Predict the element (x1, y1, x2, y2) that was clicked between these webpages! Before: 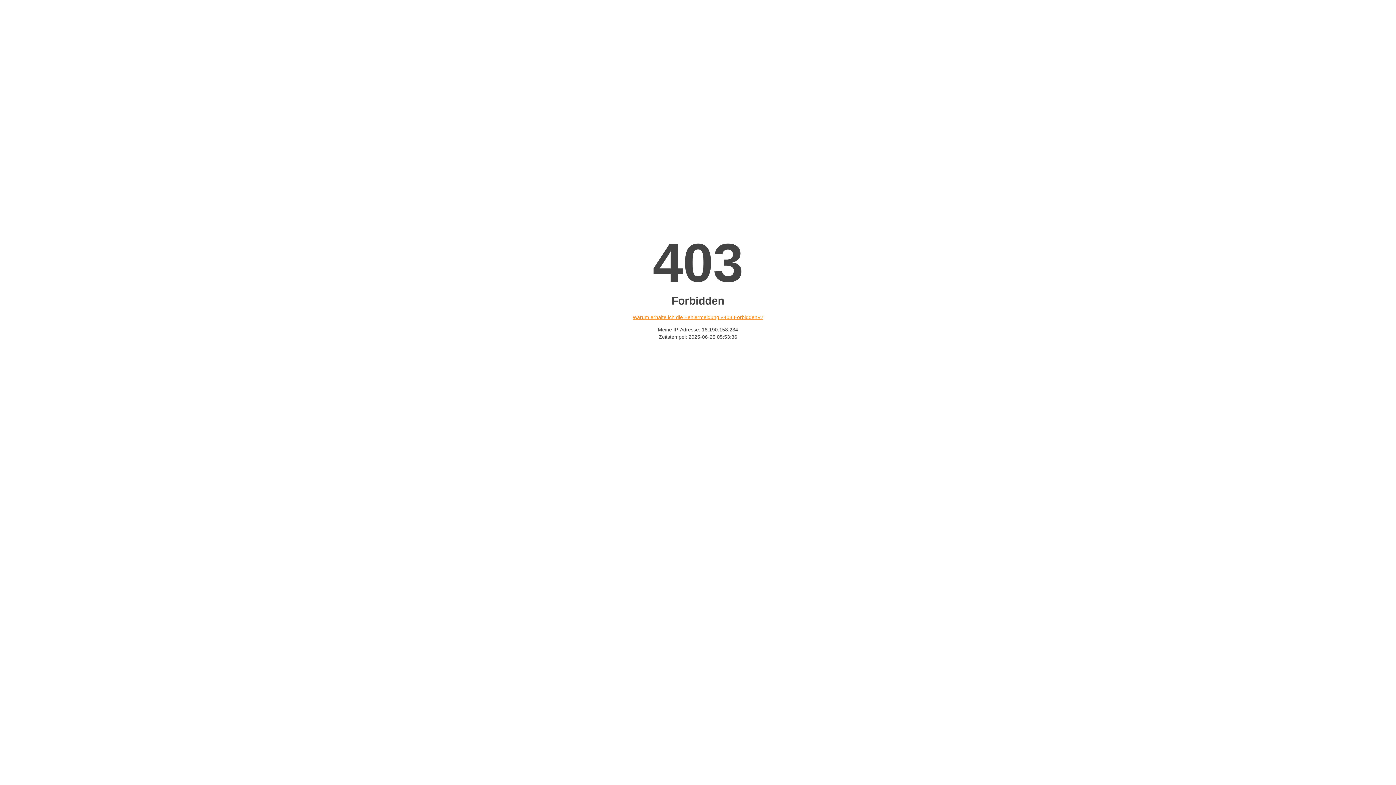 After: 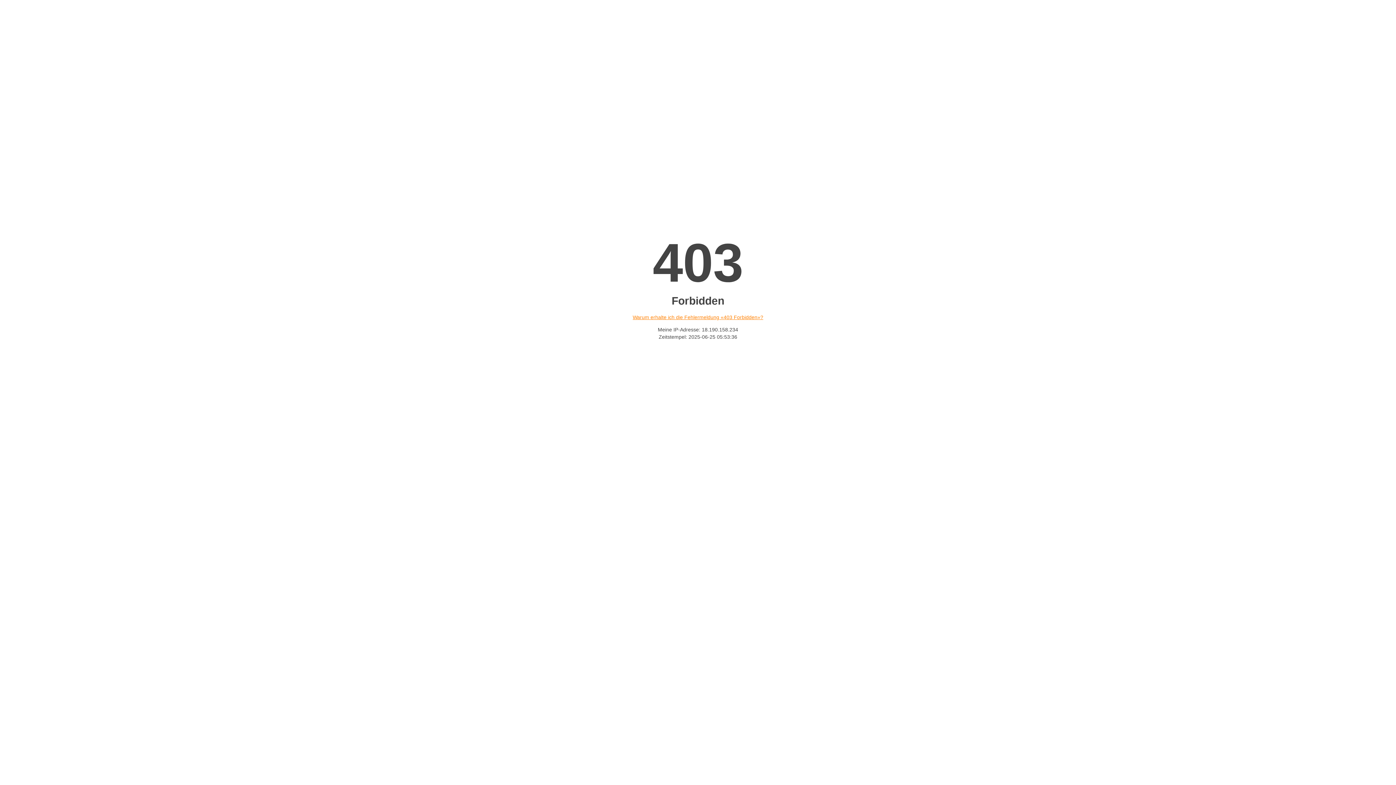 Action: bbox: (632, 314, 763, 320) label: Warum erhalte ich die Fehlermeldung «403 Forbidden»?